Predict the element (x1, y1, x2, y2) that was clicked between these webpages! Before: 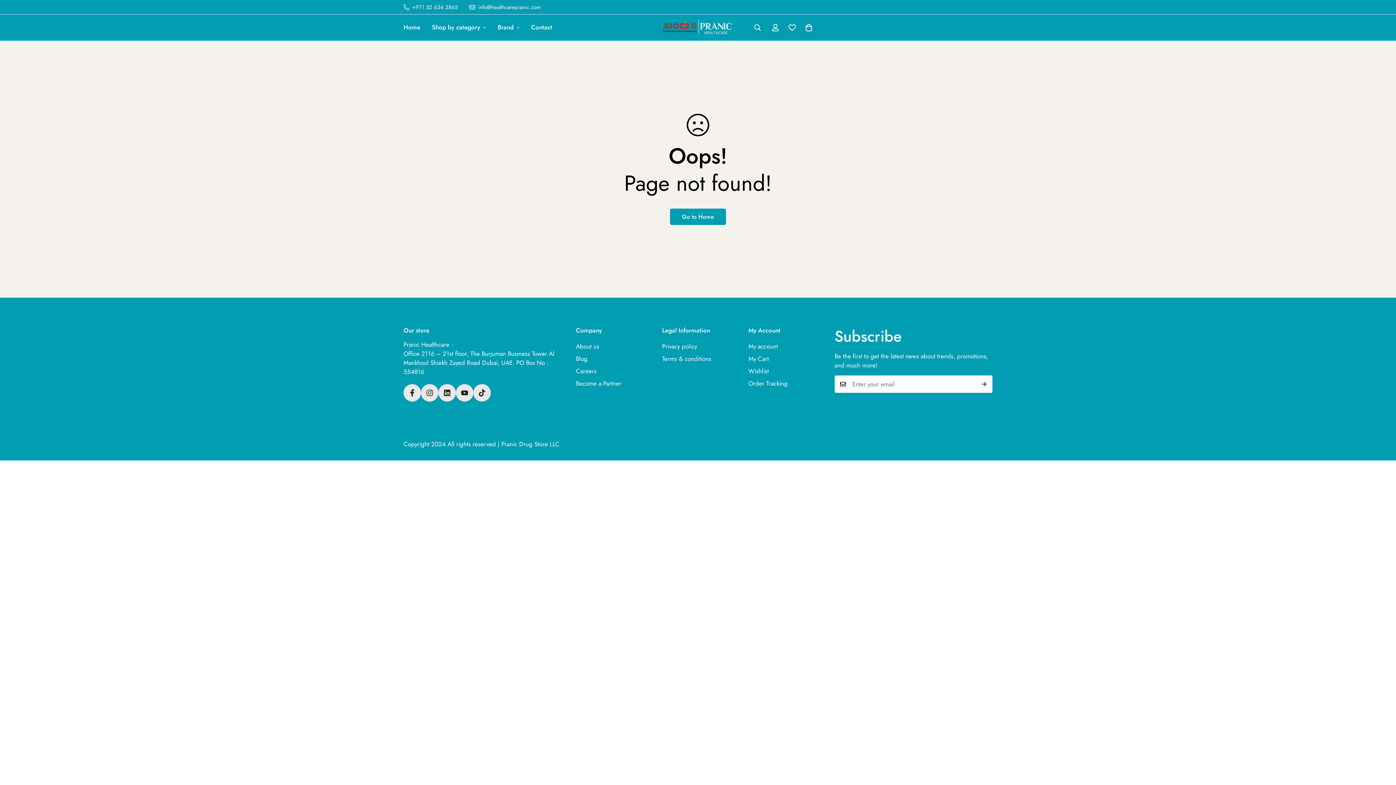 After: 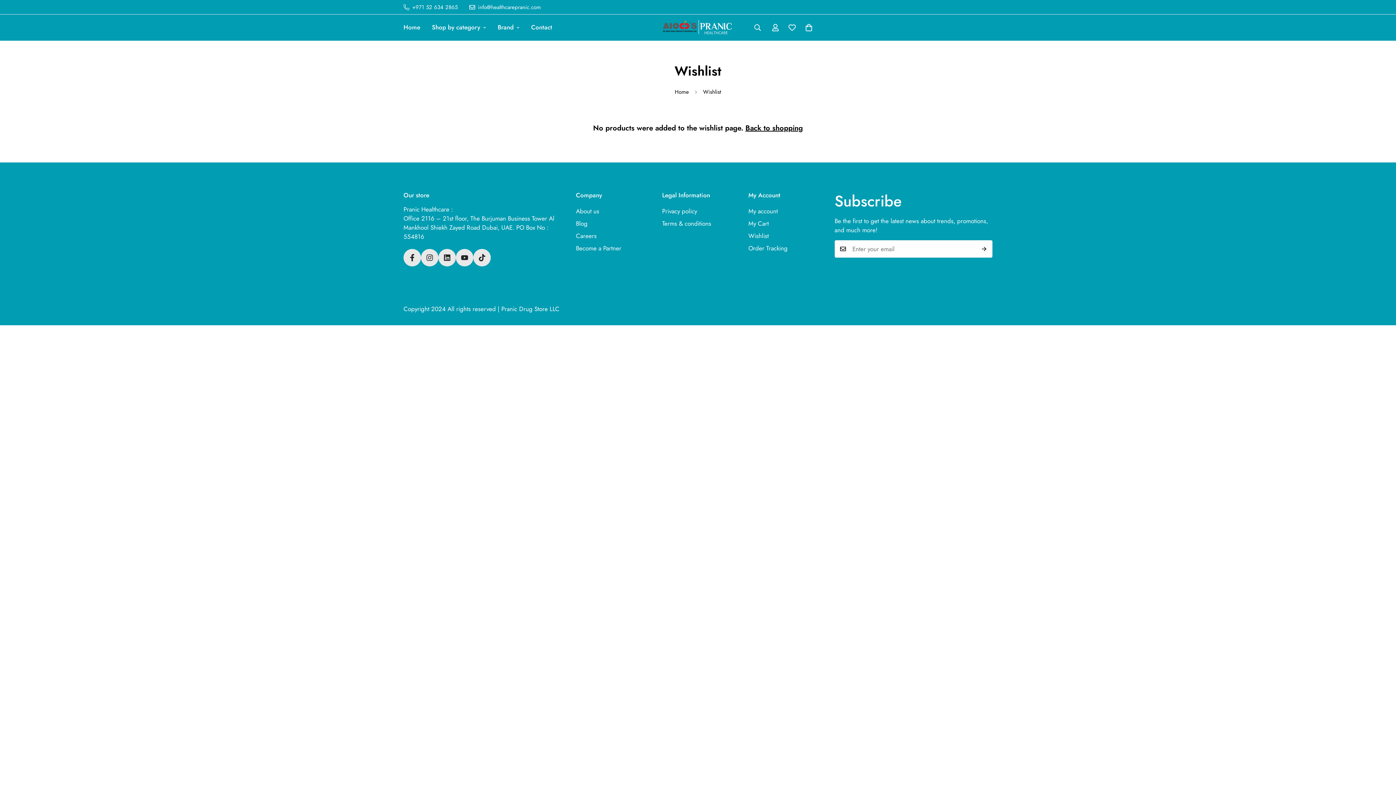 Action: bbox: (783, 17, 800, 38)